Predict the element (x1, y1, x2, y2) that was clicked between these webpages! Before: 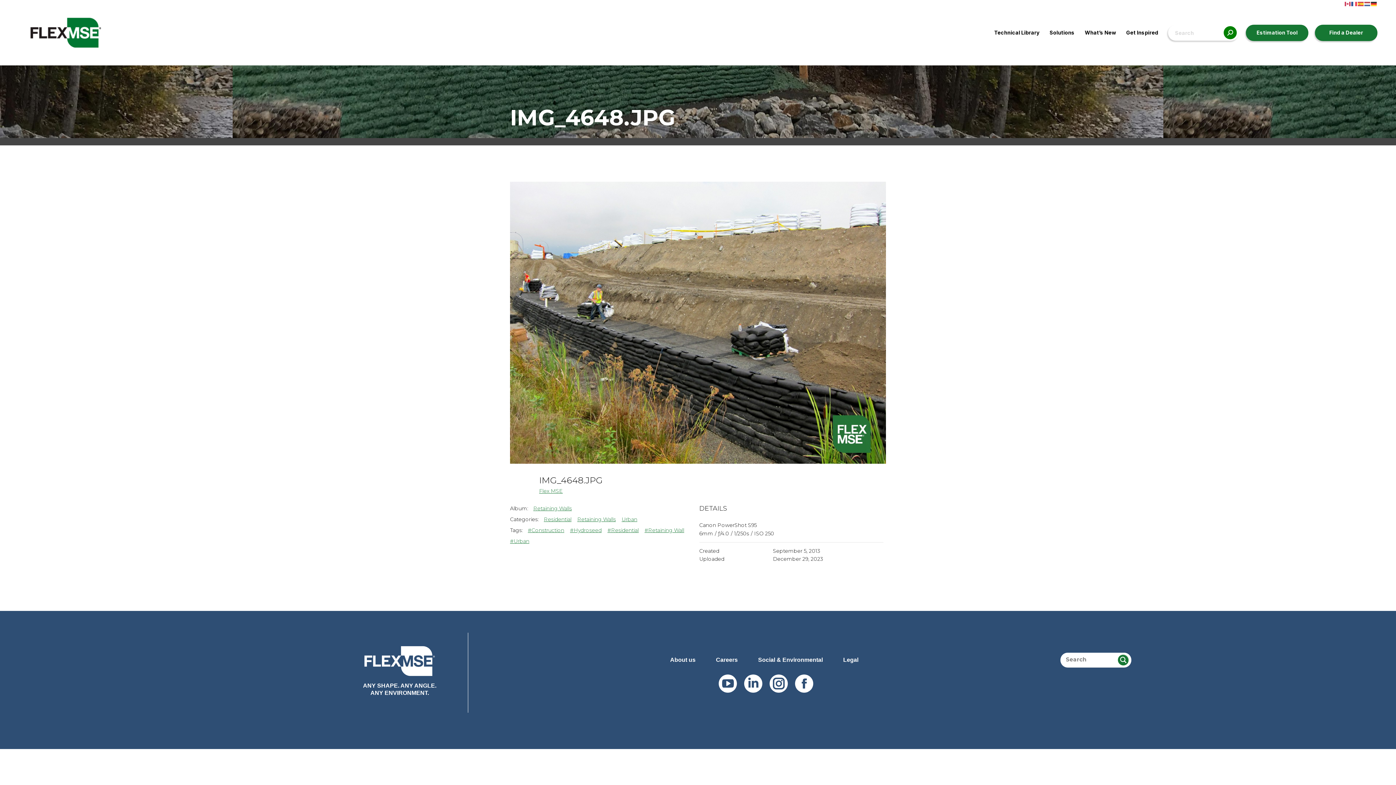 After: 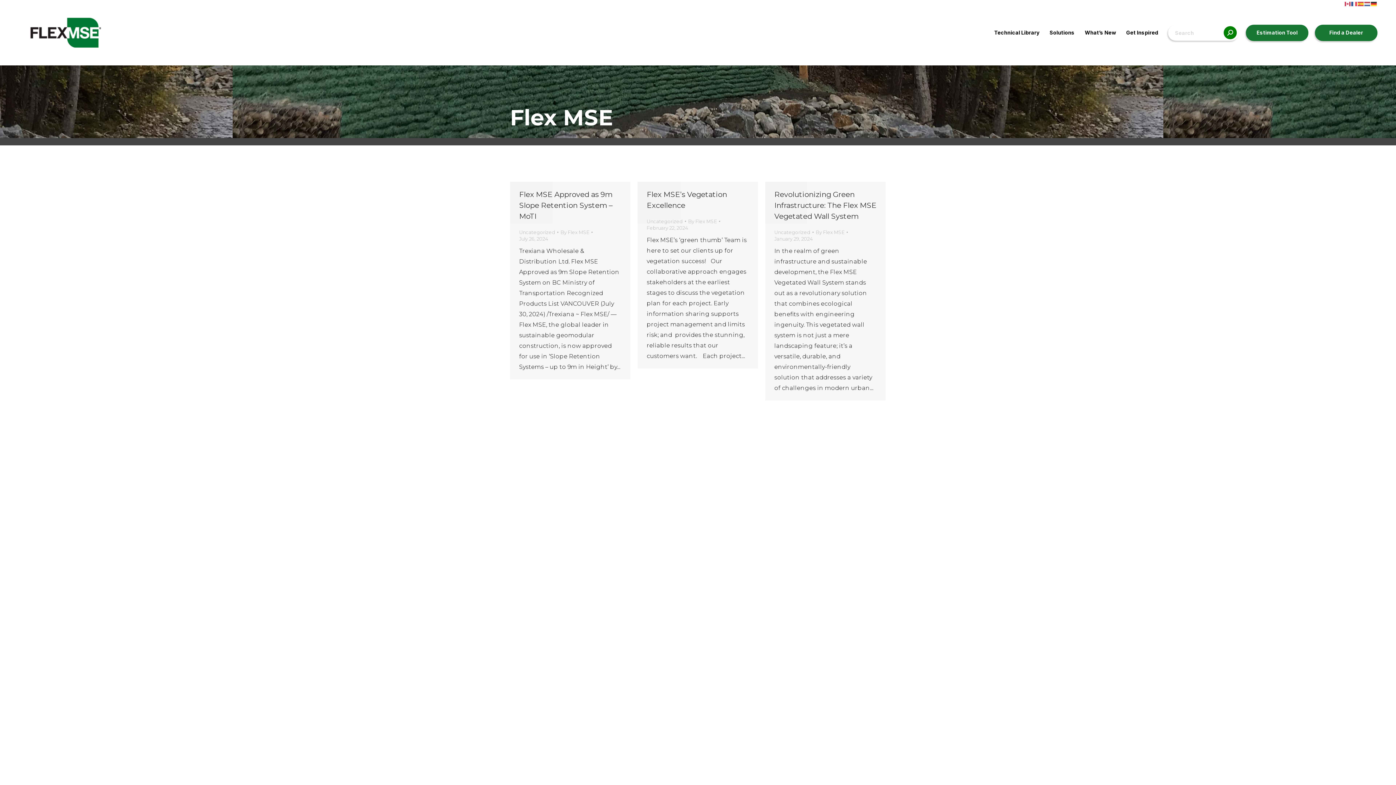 Action: label: Flex MSE bbox: (539, 487, 562, 494)